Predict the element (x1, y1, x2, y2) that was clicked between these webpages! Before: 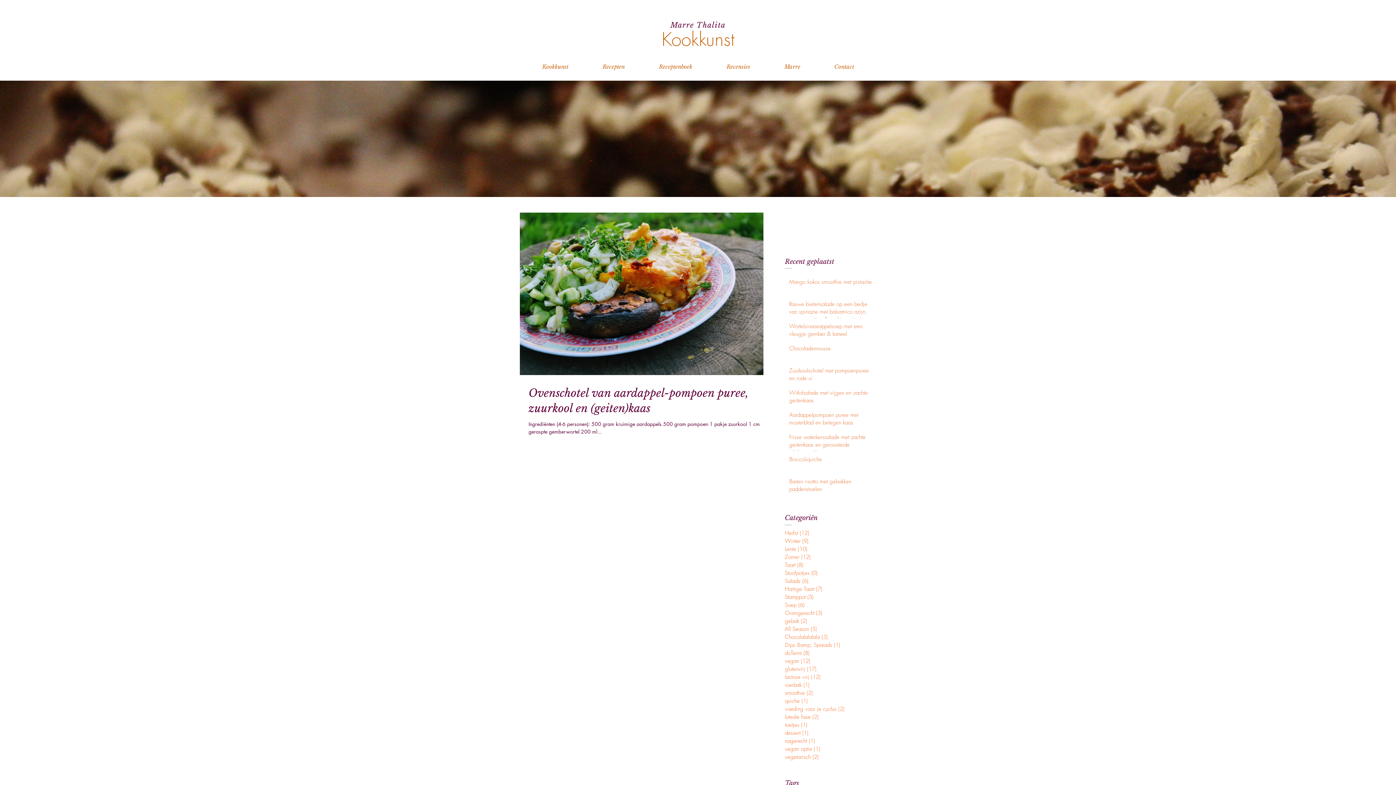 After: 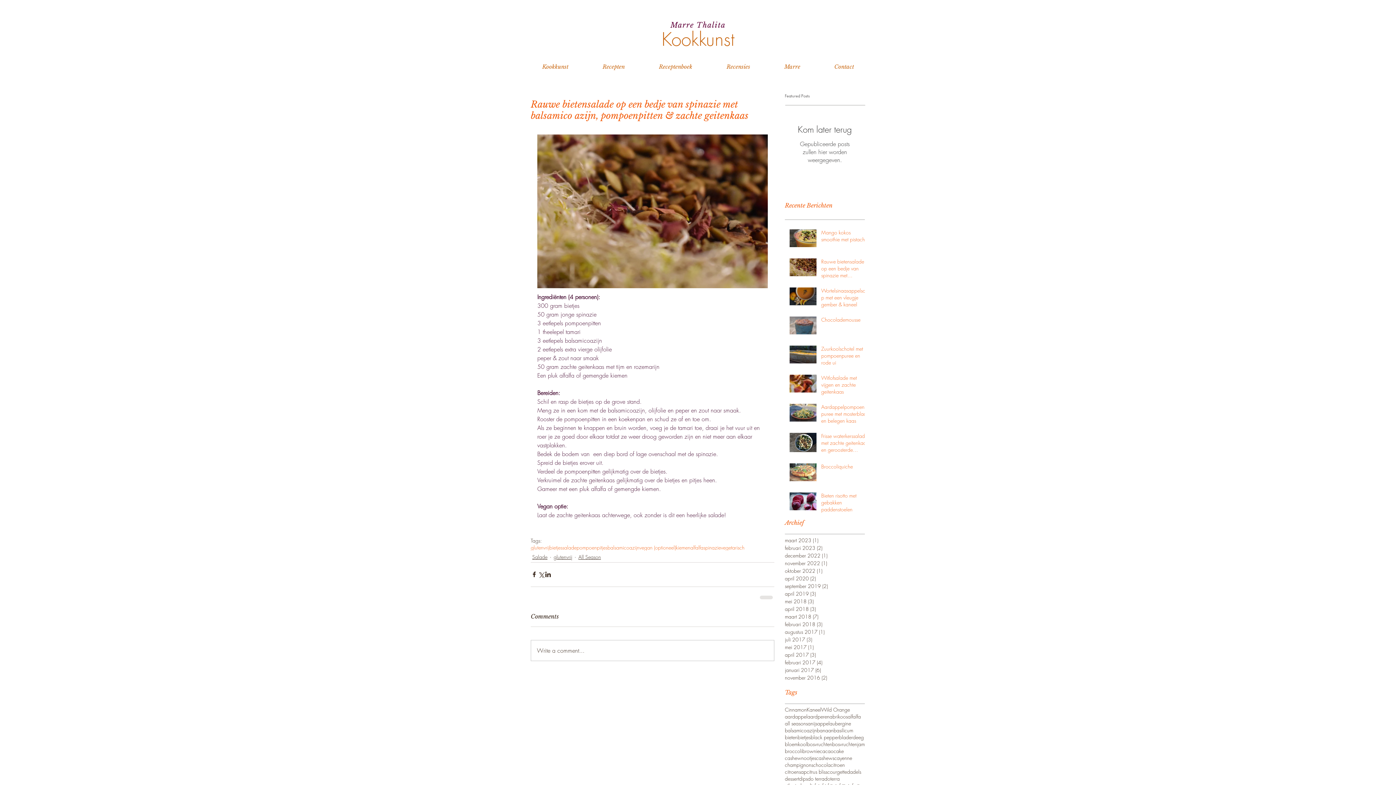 Action: label: Rauwe bietensalade op een bedje van spinazie met balsamico azijn, pompoenpitten & zachte geitenkaas bbox: (789, 300, 875, 326)